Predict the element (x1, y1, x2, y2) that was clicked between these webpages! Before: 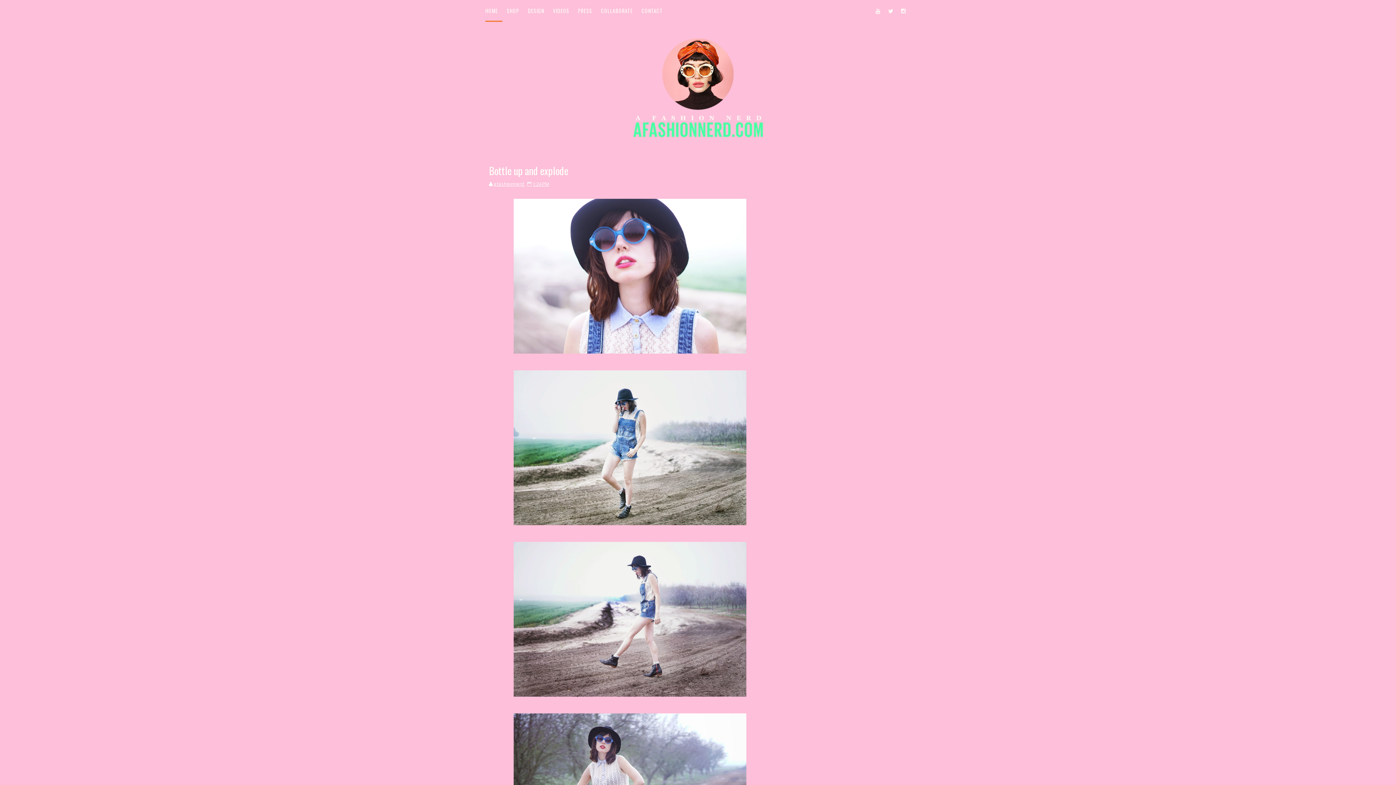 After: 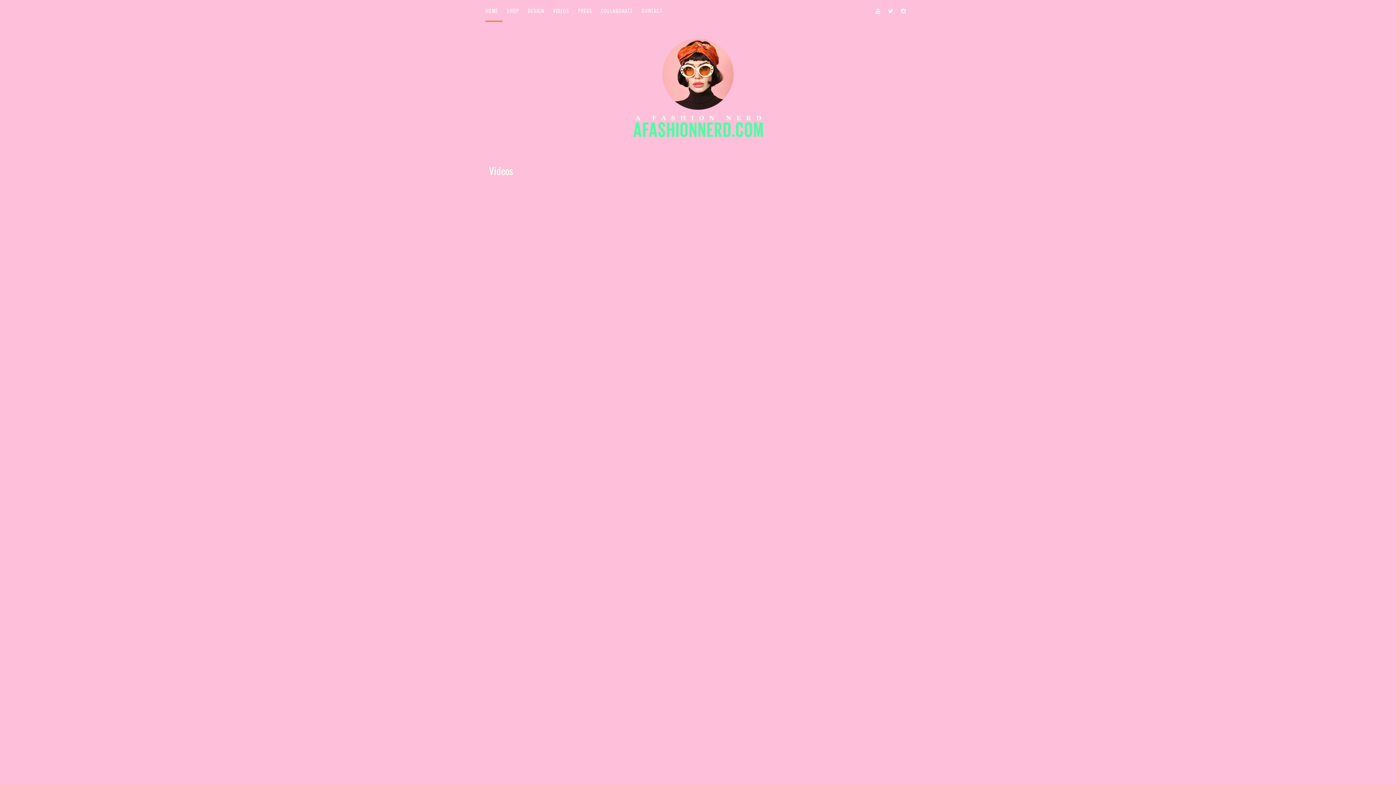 Action: label: VIDEOS bbox: (548, 0, 573, 21)